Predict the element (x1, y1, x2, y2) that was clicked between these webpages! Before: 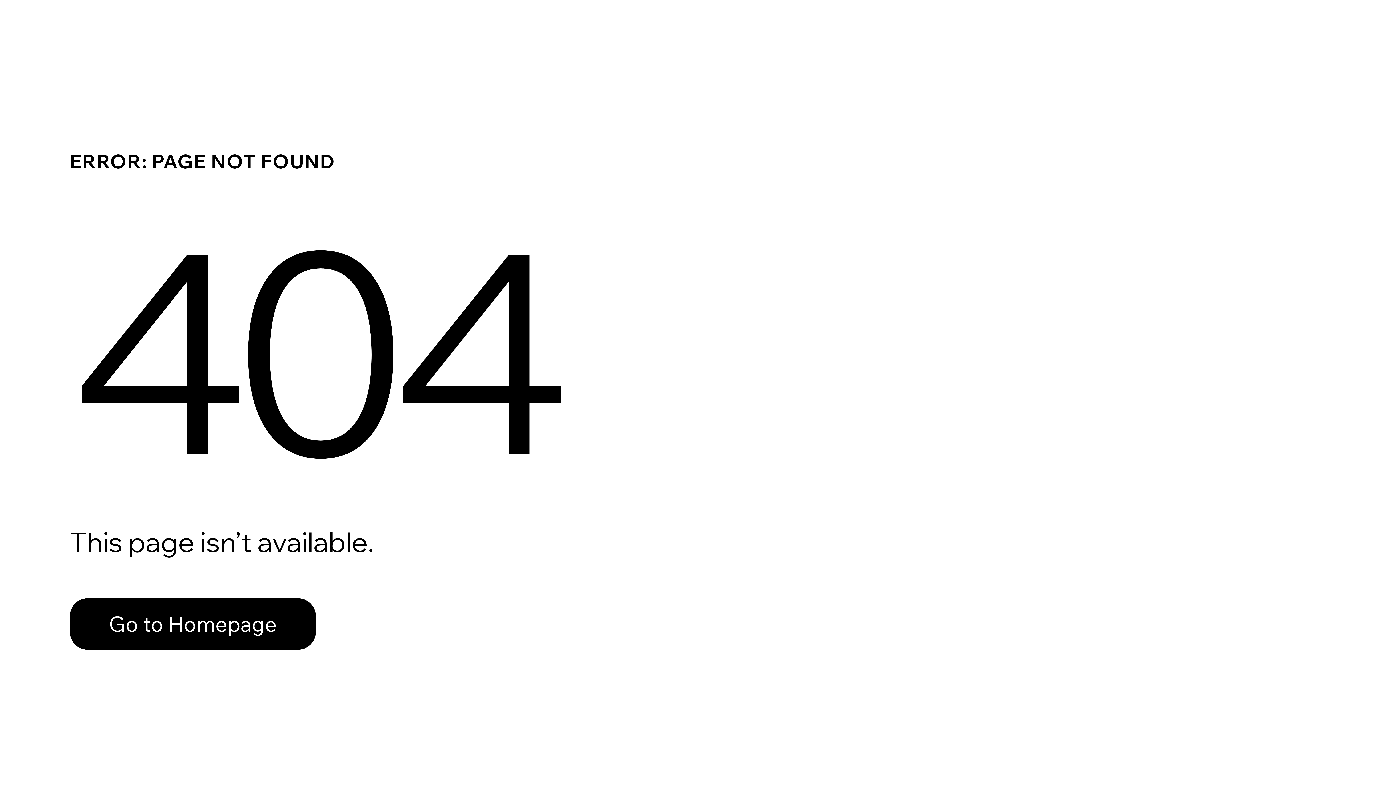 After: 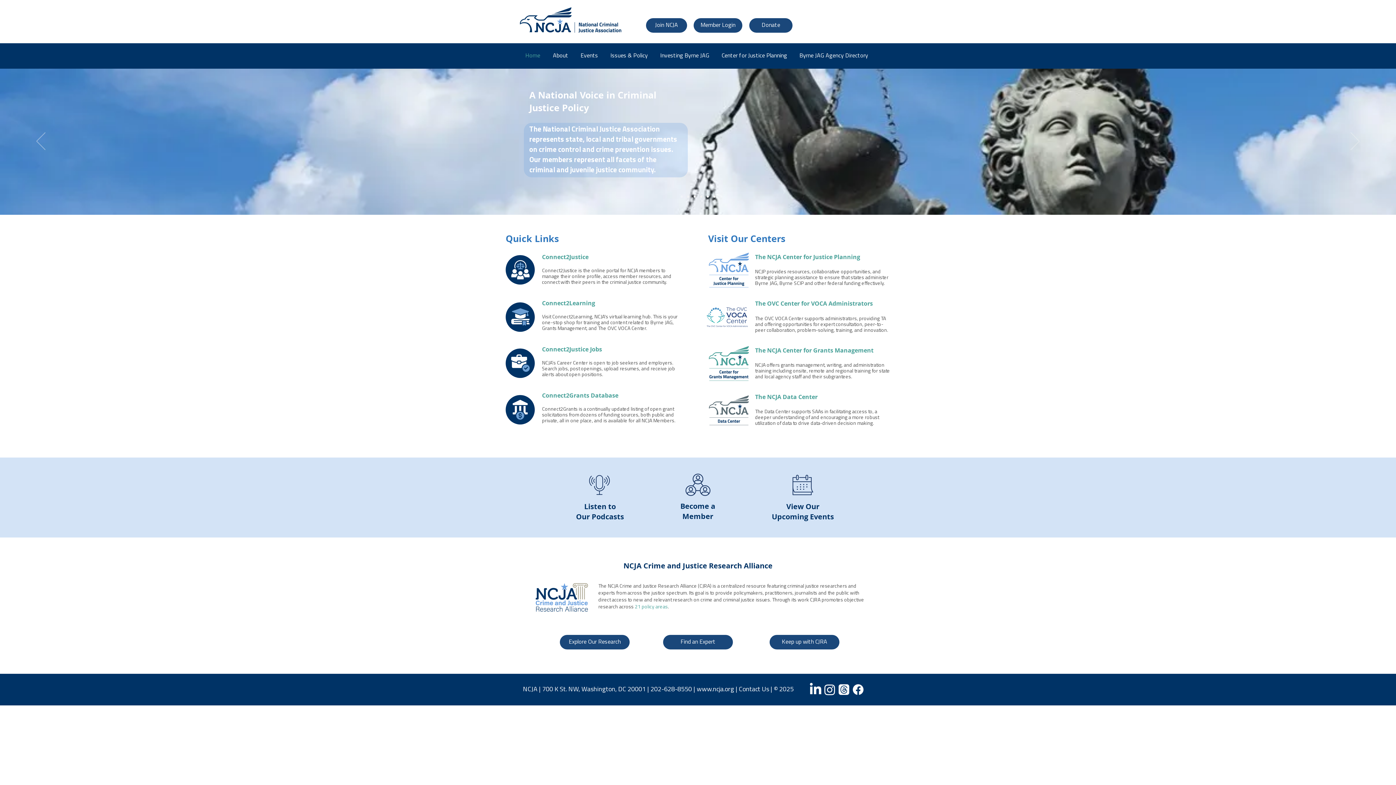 Action: bbox: (69, 582, 768, 659) label: Go to Homepage